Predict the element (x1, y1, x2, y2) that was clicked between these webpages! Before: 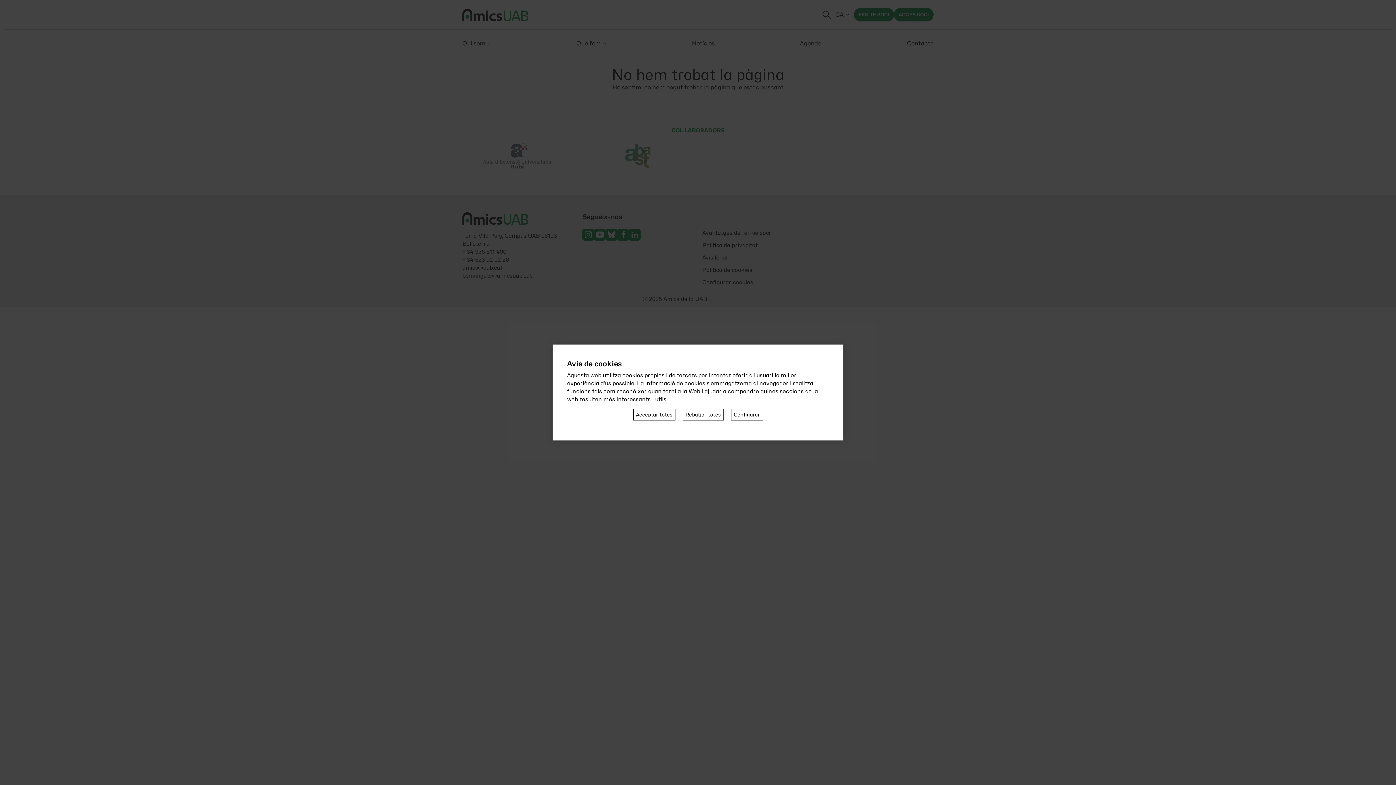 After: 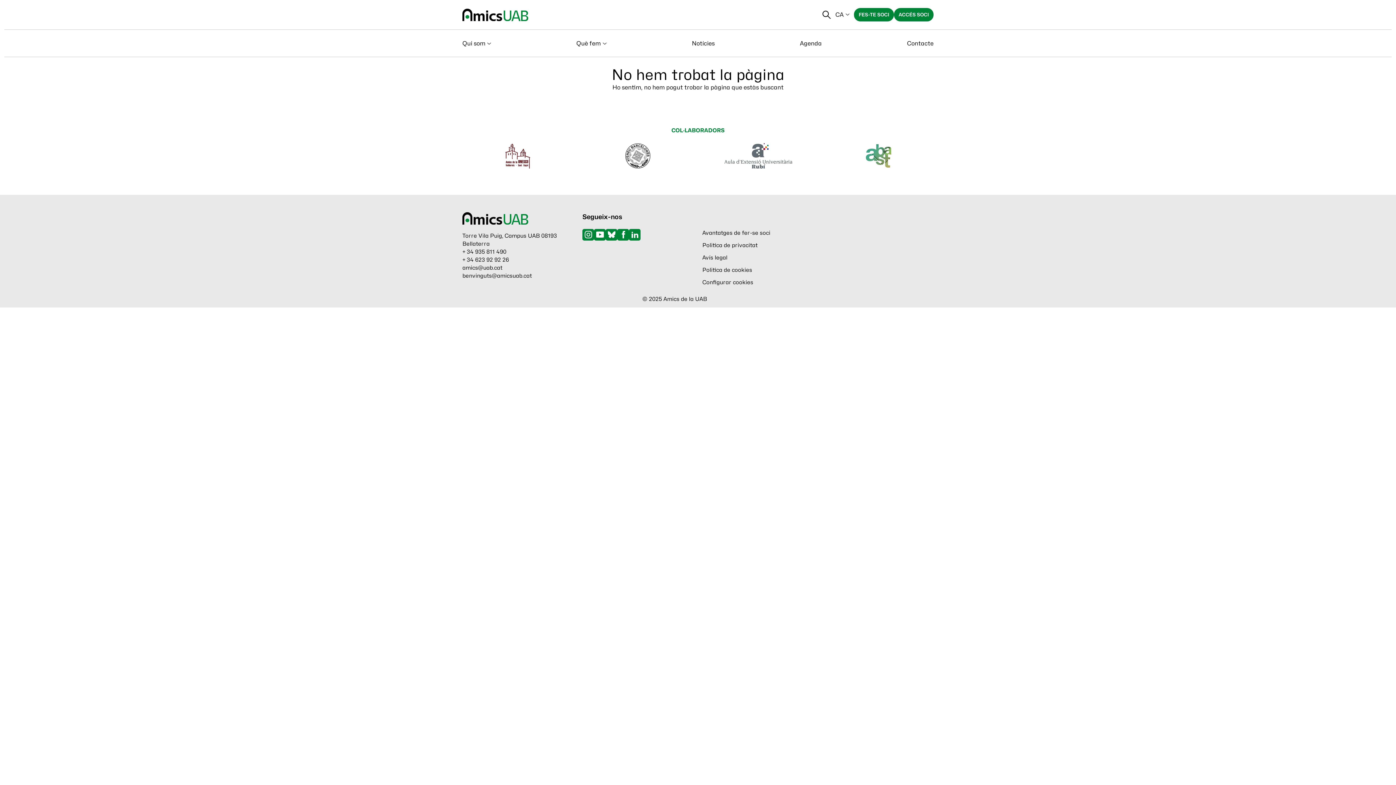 Action: bbox: (682, 409, 723, 420) label: Rebutjar totes